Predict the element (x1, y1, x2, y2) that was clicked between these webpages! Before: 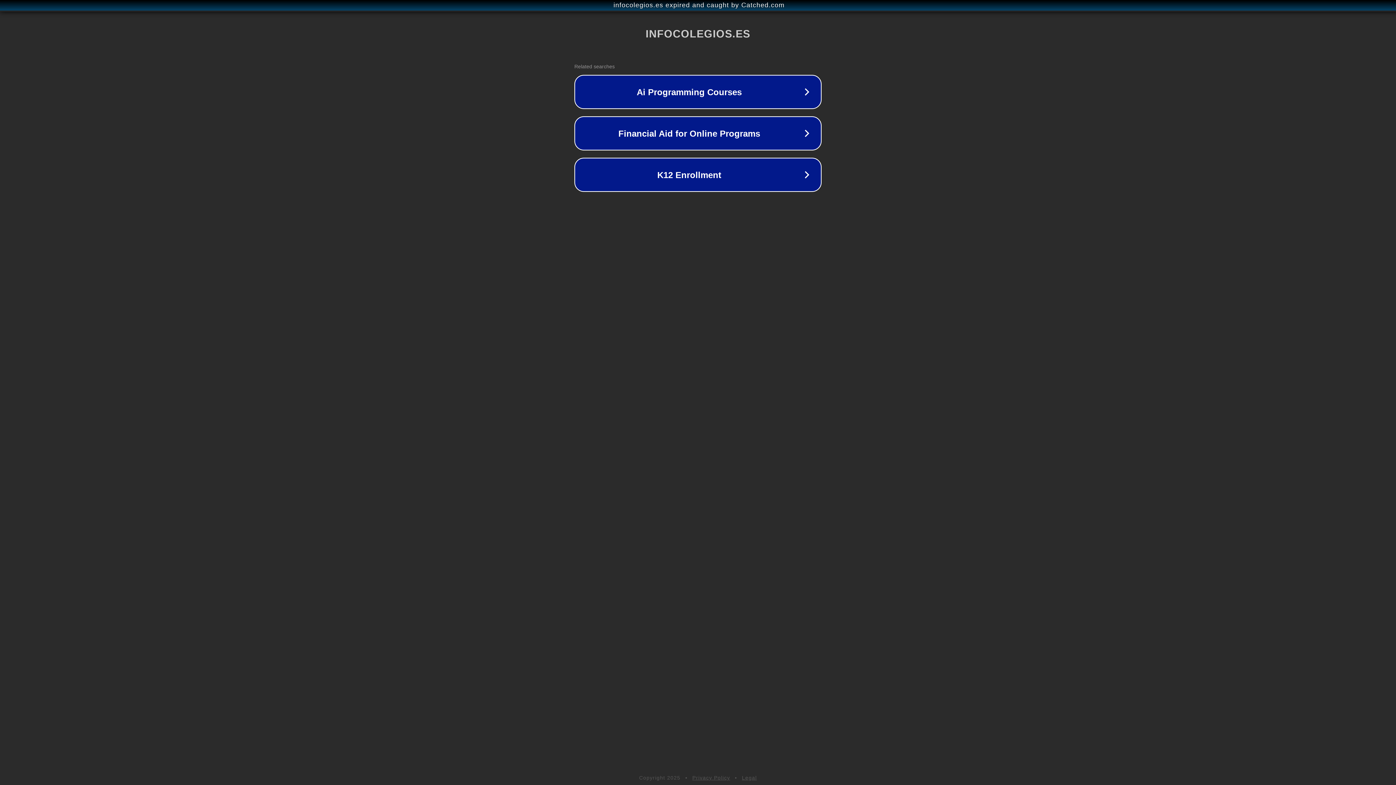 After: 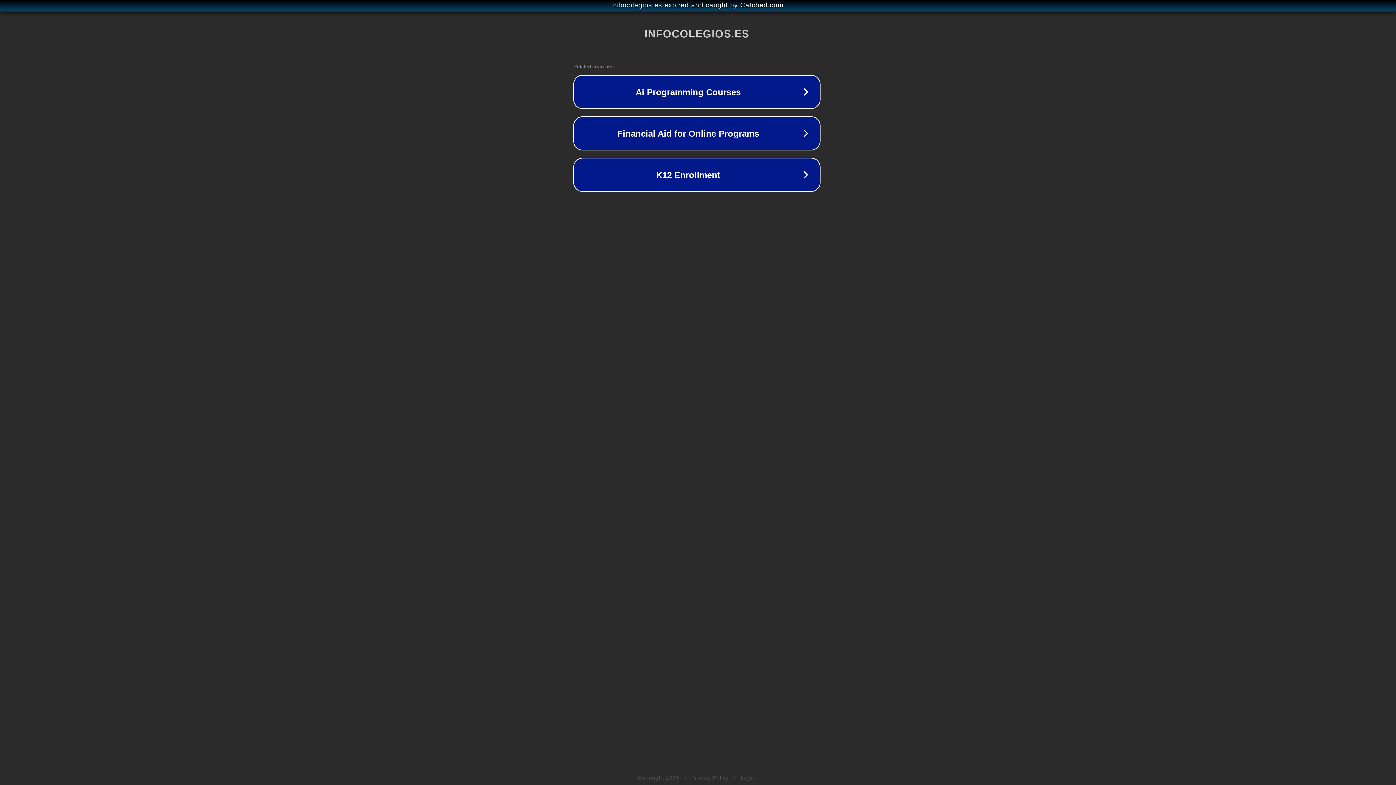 Action: label: infocolegios.es expired and caught by Catched.com bbox: (1, 1, 1397, 9)